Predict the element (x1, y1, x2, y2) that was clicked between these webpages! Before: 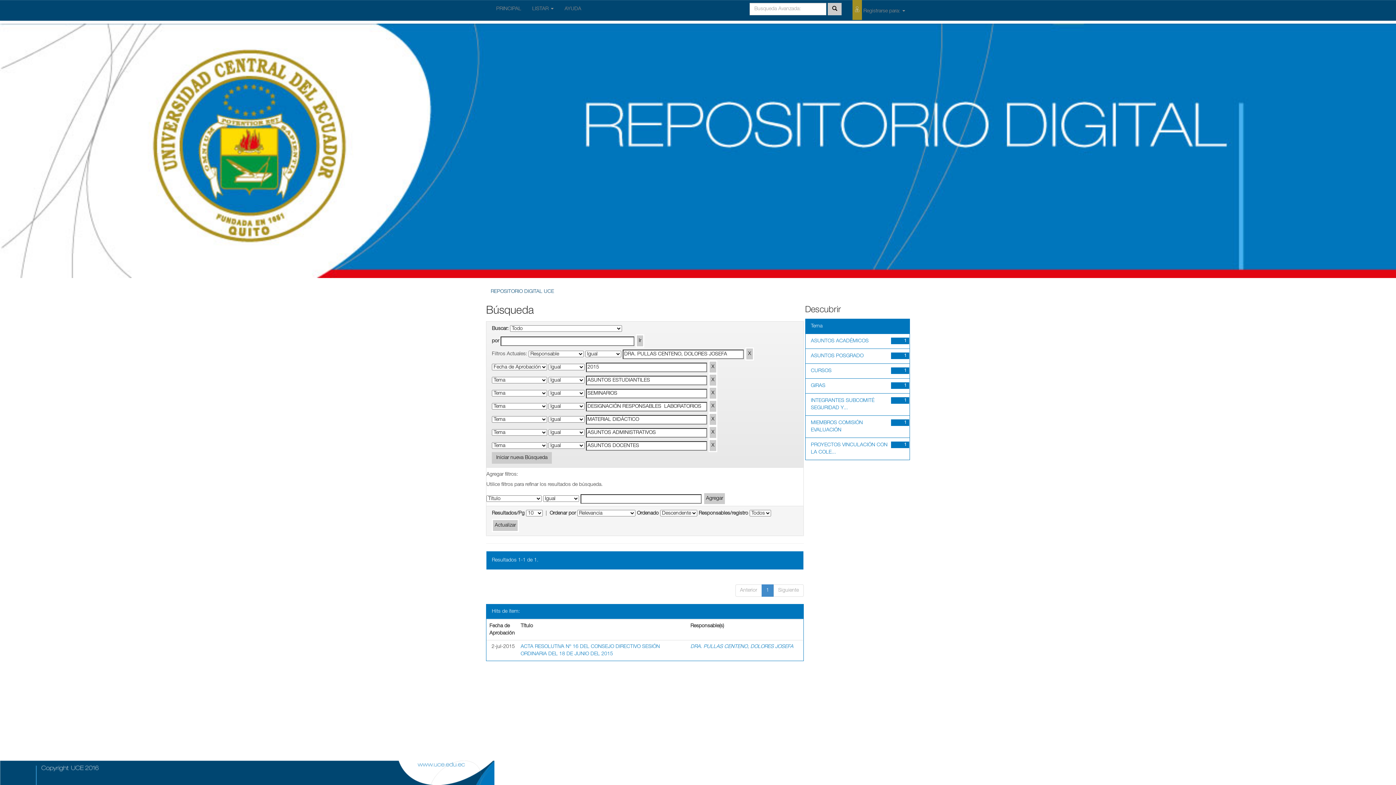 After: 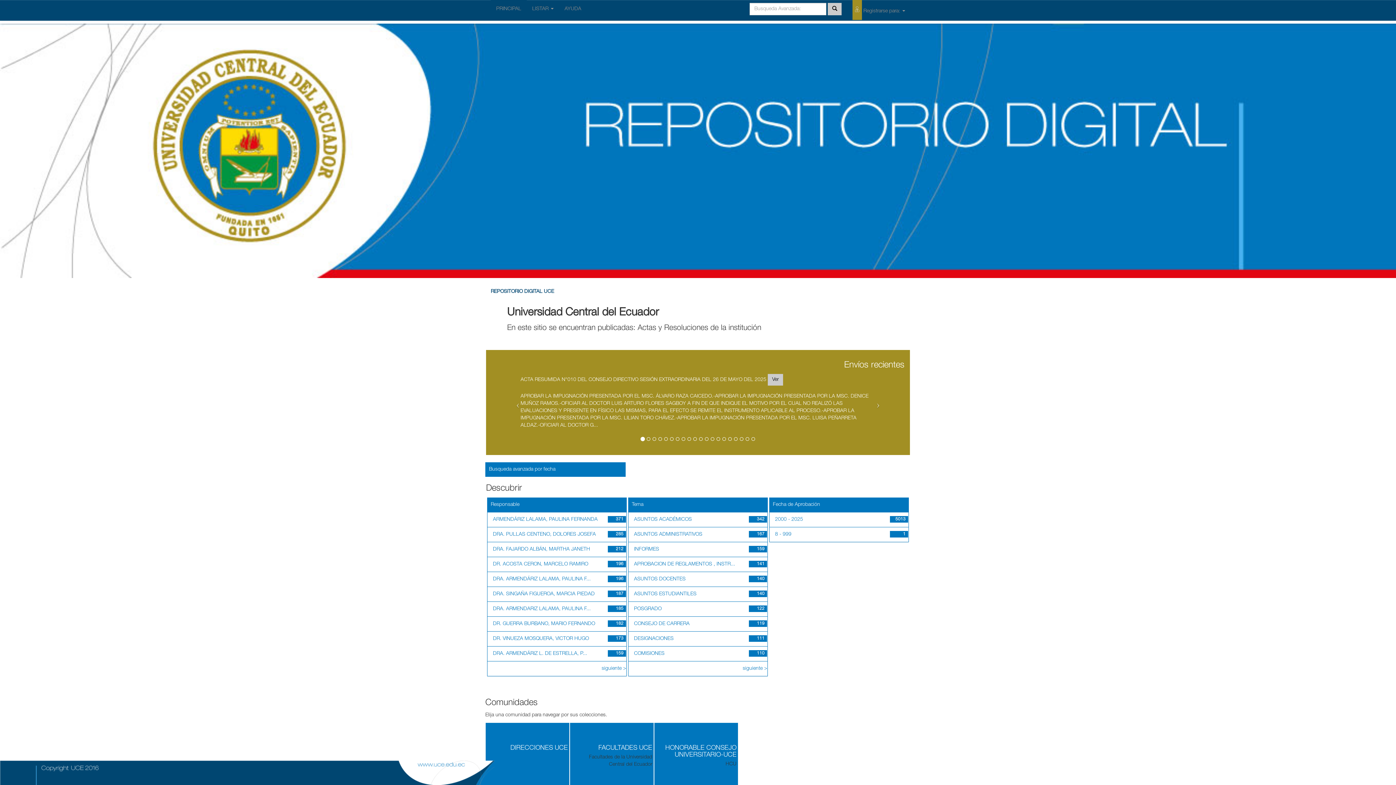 Action: bbox: (490, 289, 554, 294) label: REPOSITORIO DIGITAL UCE